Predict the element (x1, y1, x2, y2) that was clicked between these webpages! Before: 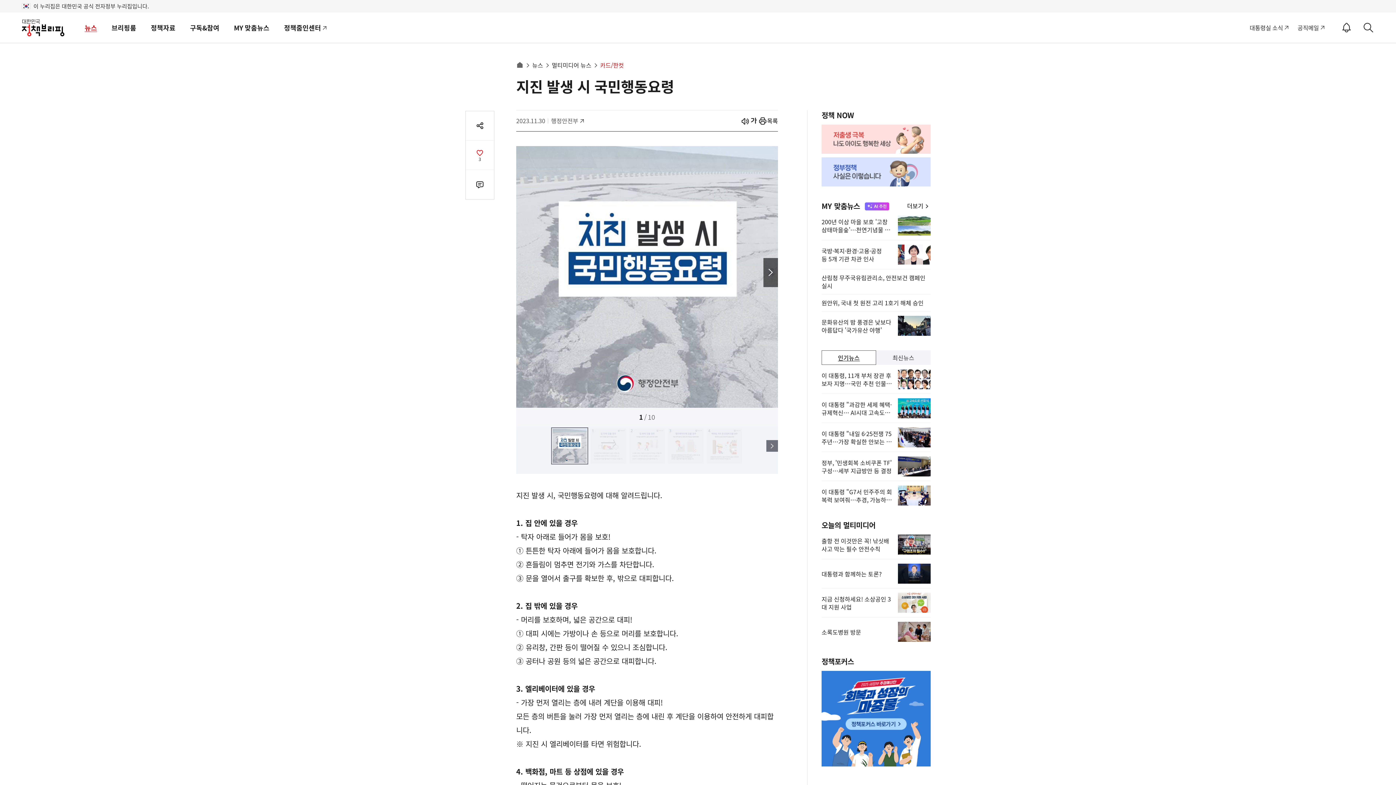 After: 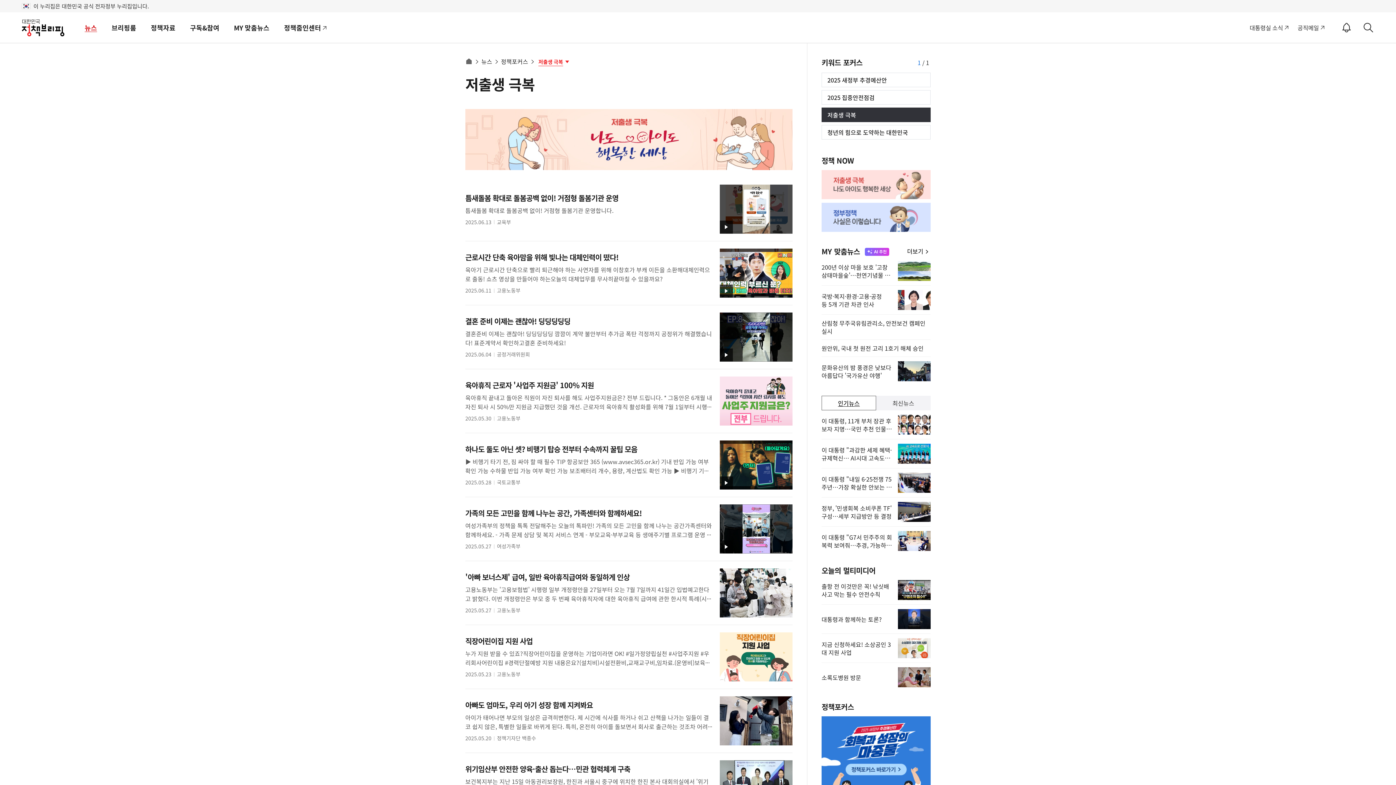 Action: bbox: (821, 124, 930, 153)